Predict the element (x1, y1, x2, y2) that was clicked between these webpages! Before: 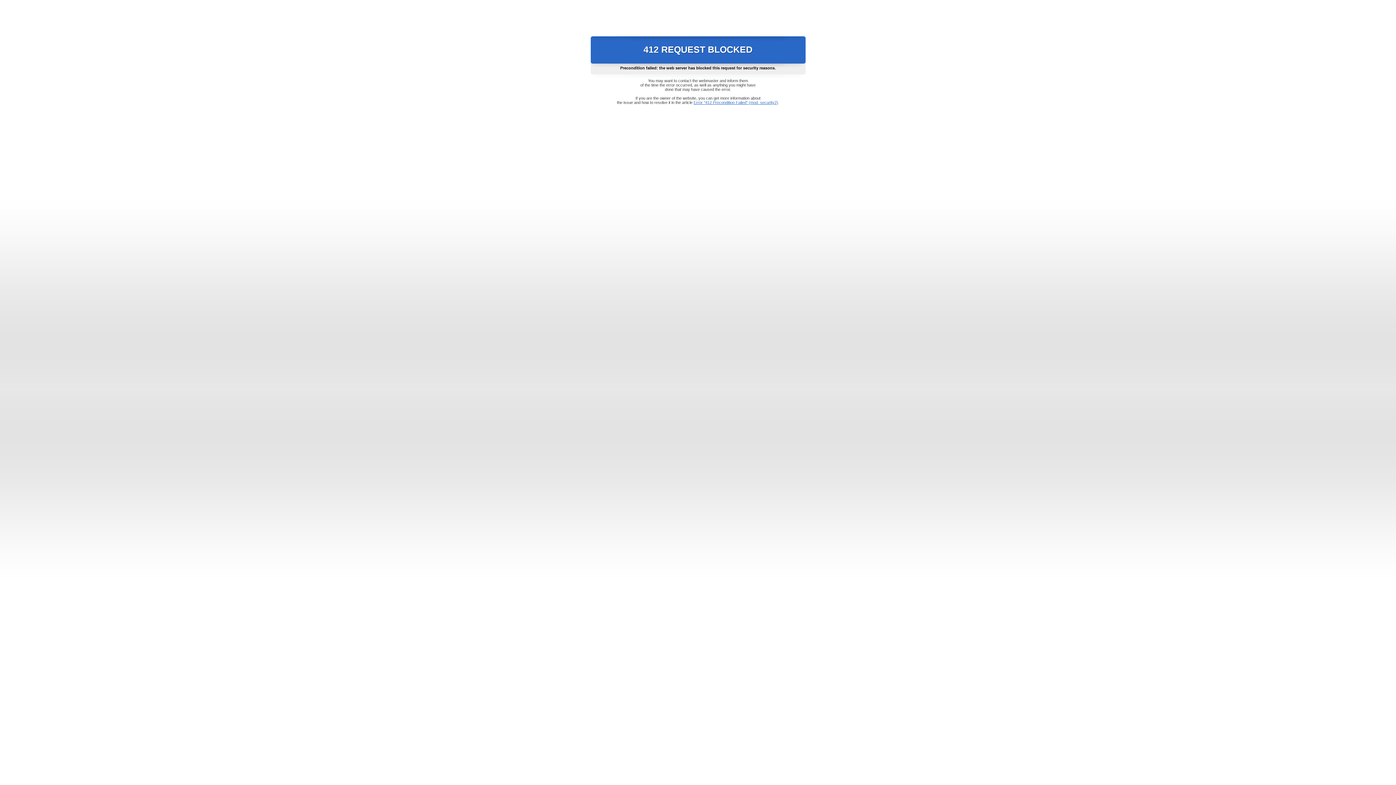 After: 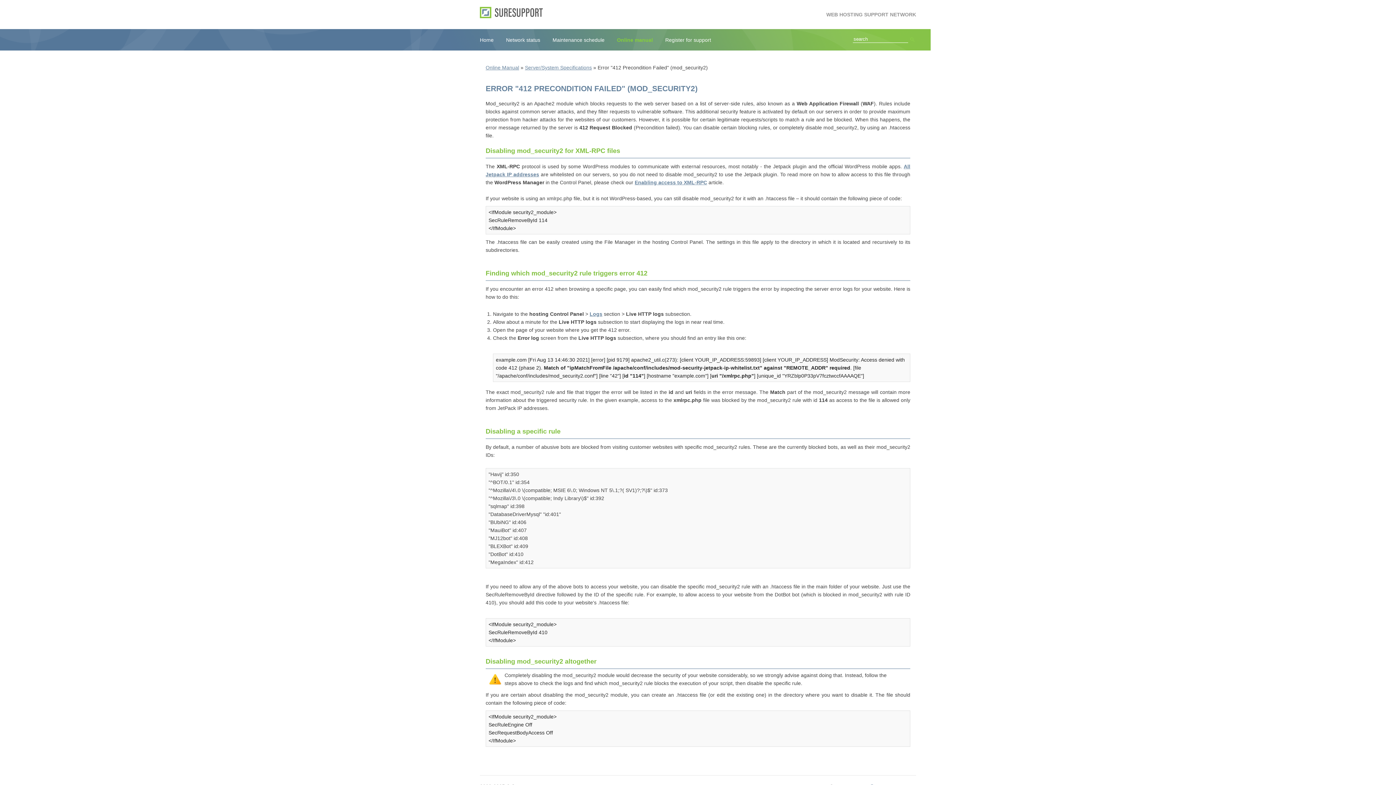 Action: label: Error "412 Precondition Failed" (mod_security2) bbox: (693, 100, 778, 104)